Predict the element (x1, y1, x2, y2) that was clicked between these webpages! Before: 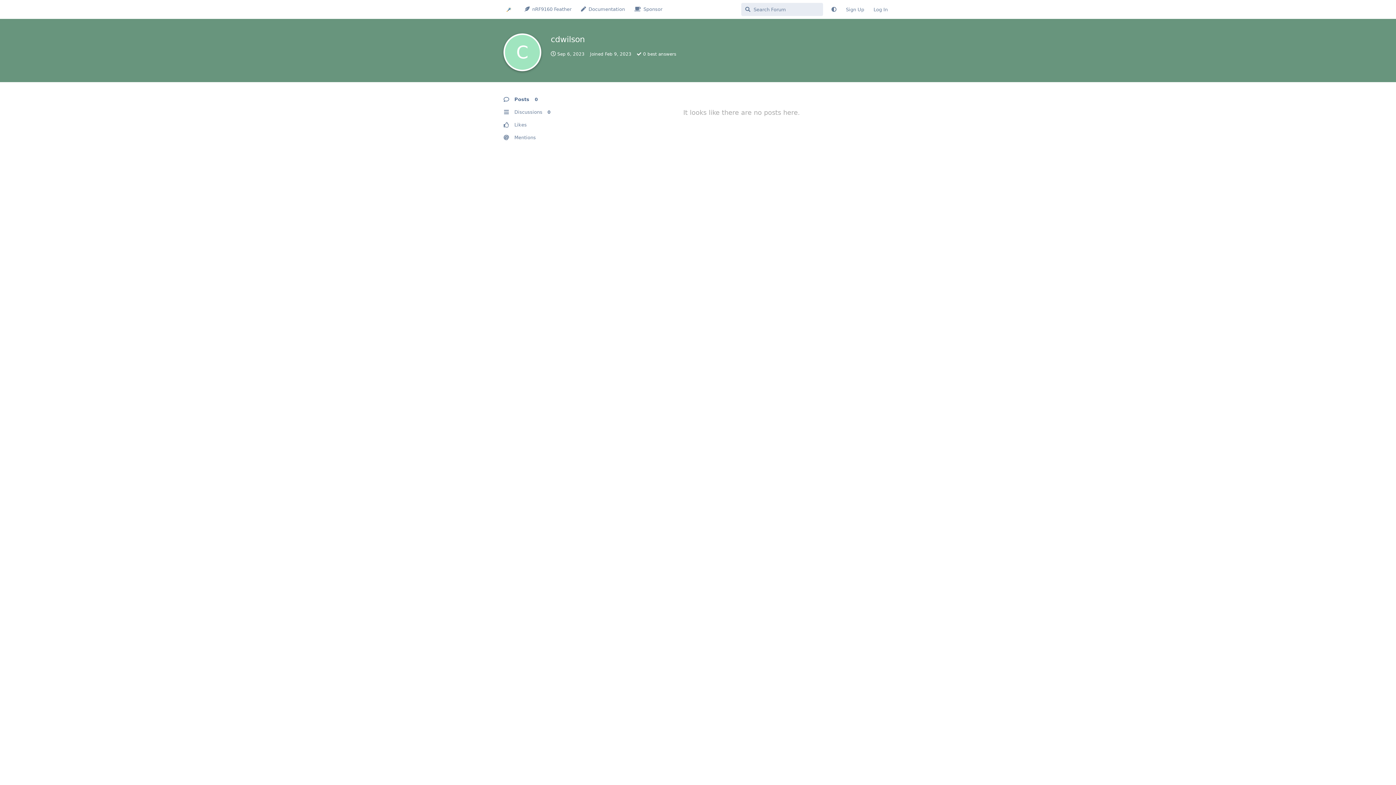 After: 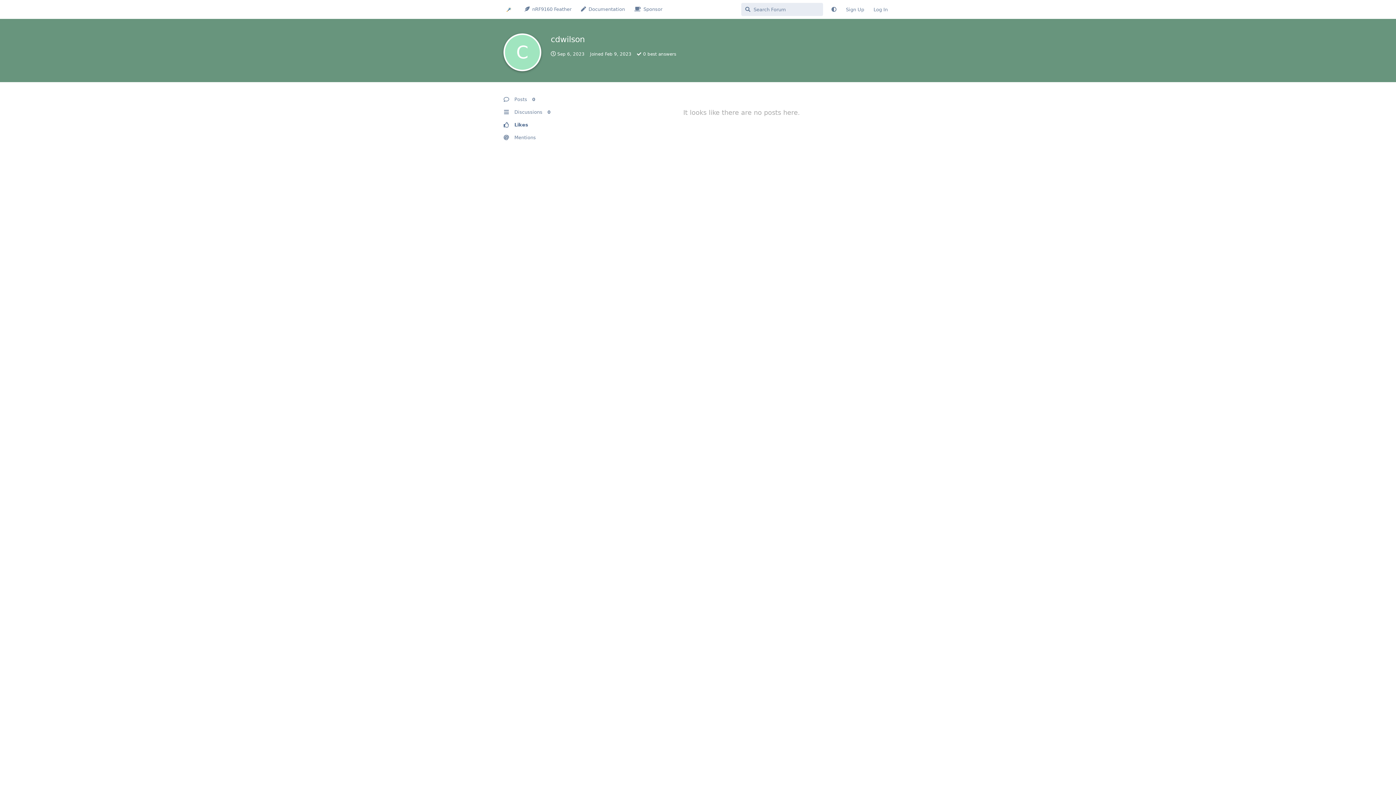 Action: label: Likes bbox: (503, 118, 572, 131)